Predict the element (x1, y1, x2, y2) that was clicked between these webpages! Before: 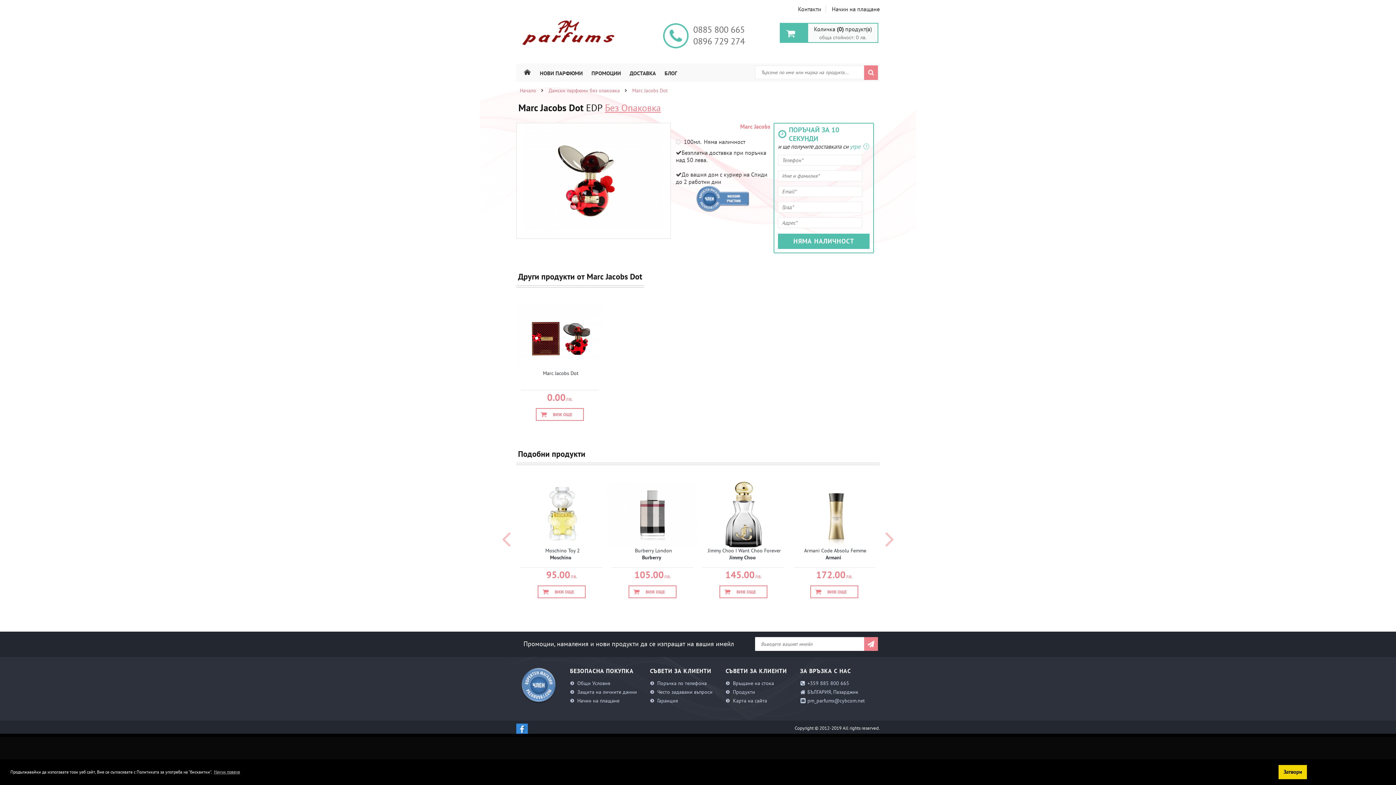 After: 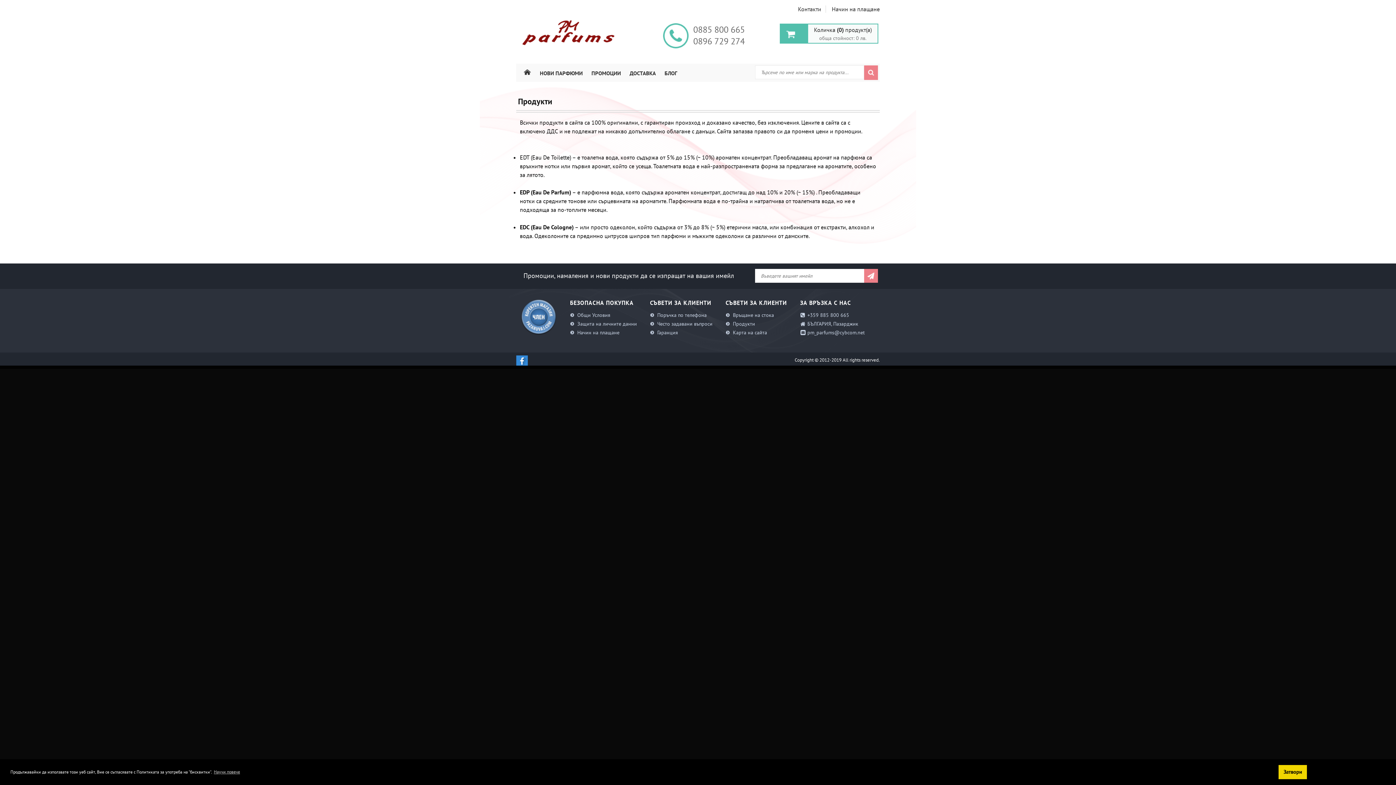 Action: label: Продукти bbox: (725, 689, 787, 695)